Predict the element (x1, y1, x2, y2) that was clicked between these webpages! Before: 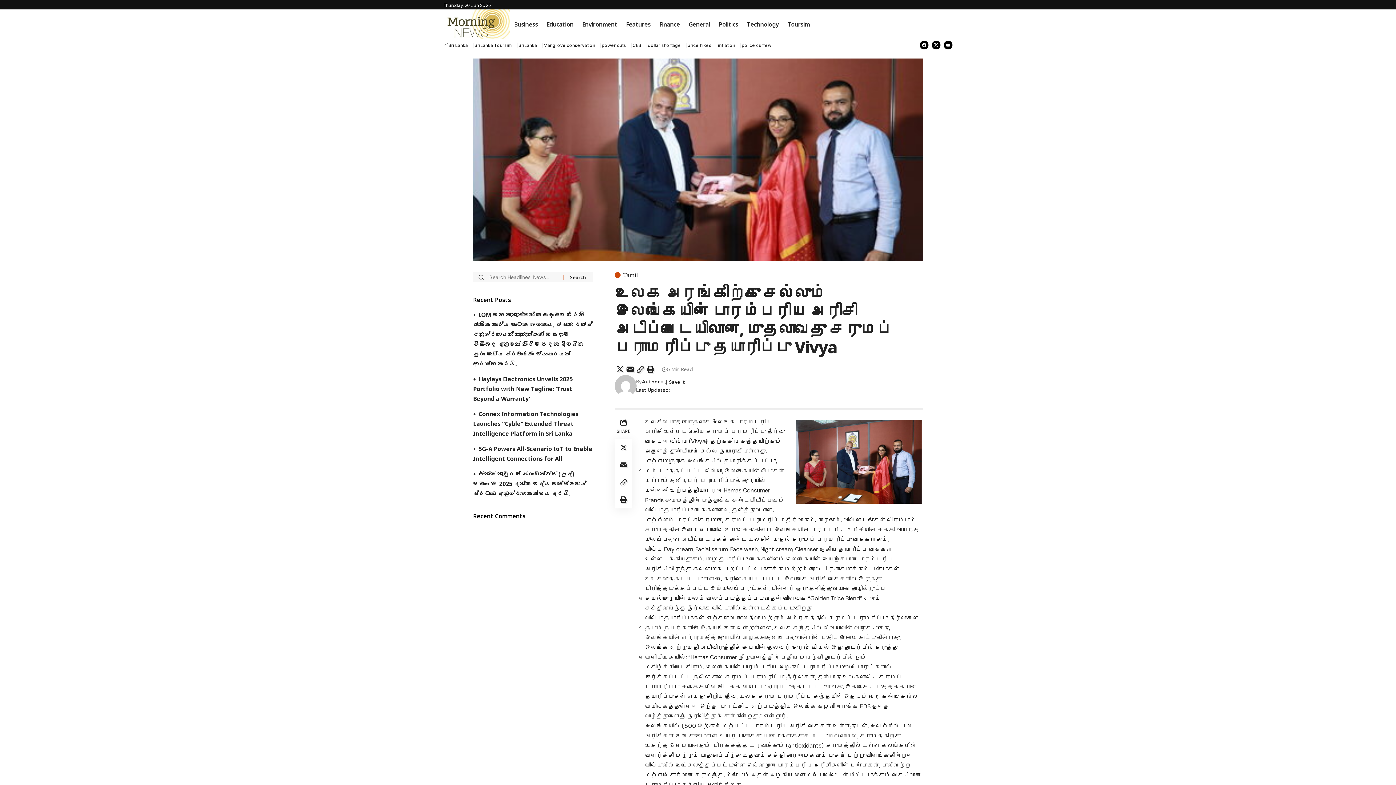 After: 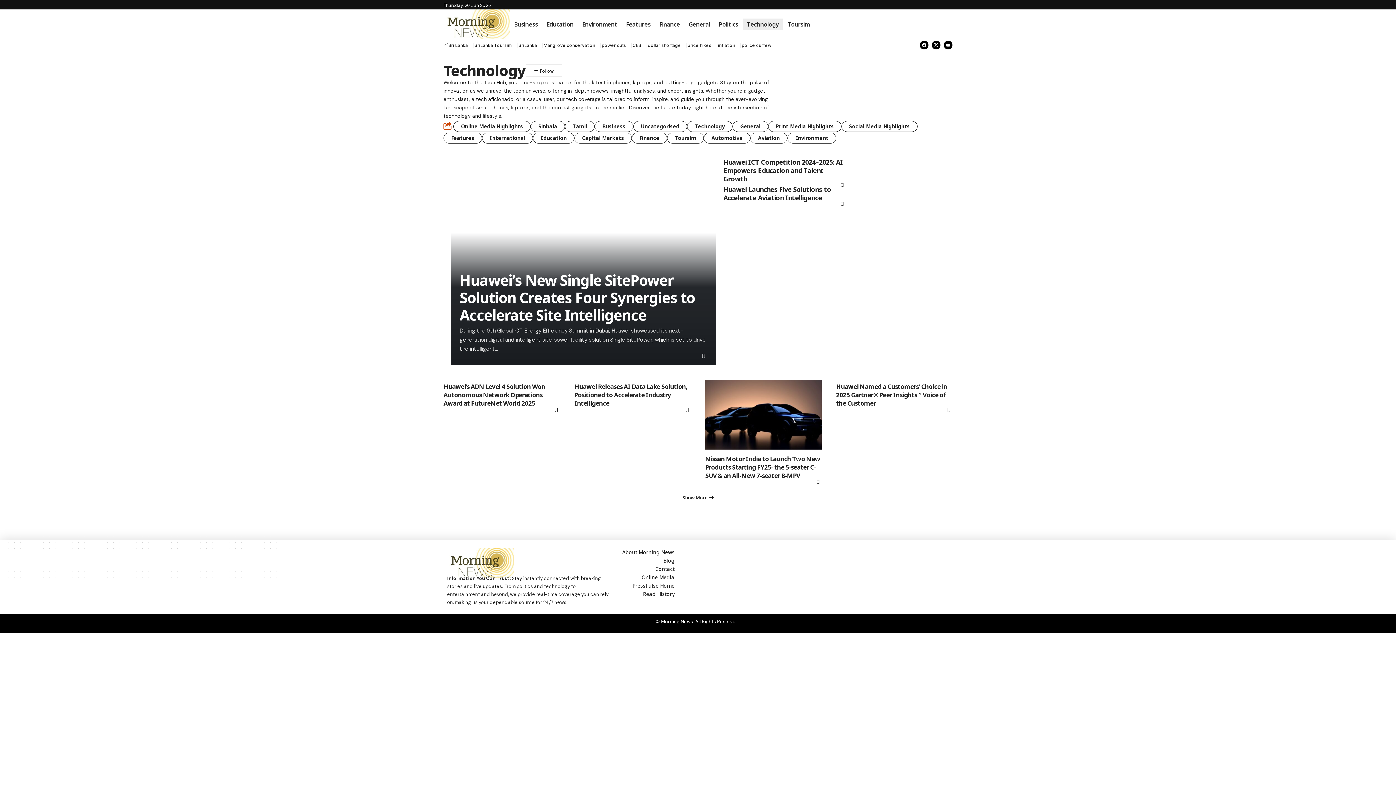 Action: label: Technology bbox: (742, 16, 783, 31)